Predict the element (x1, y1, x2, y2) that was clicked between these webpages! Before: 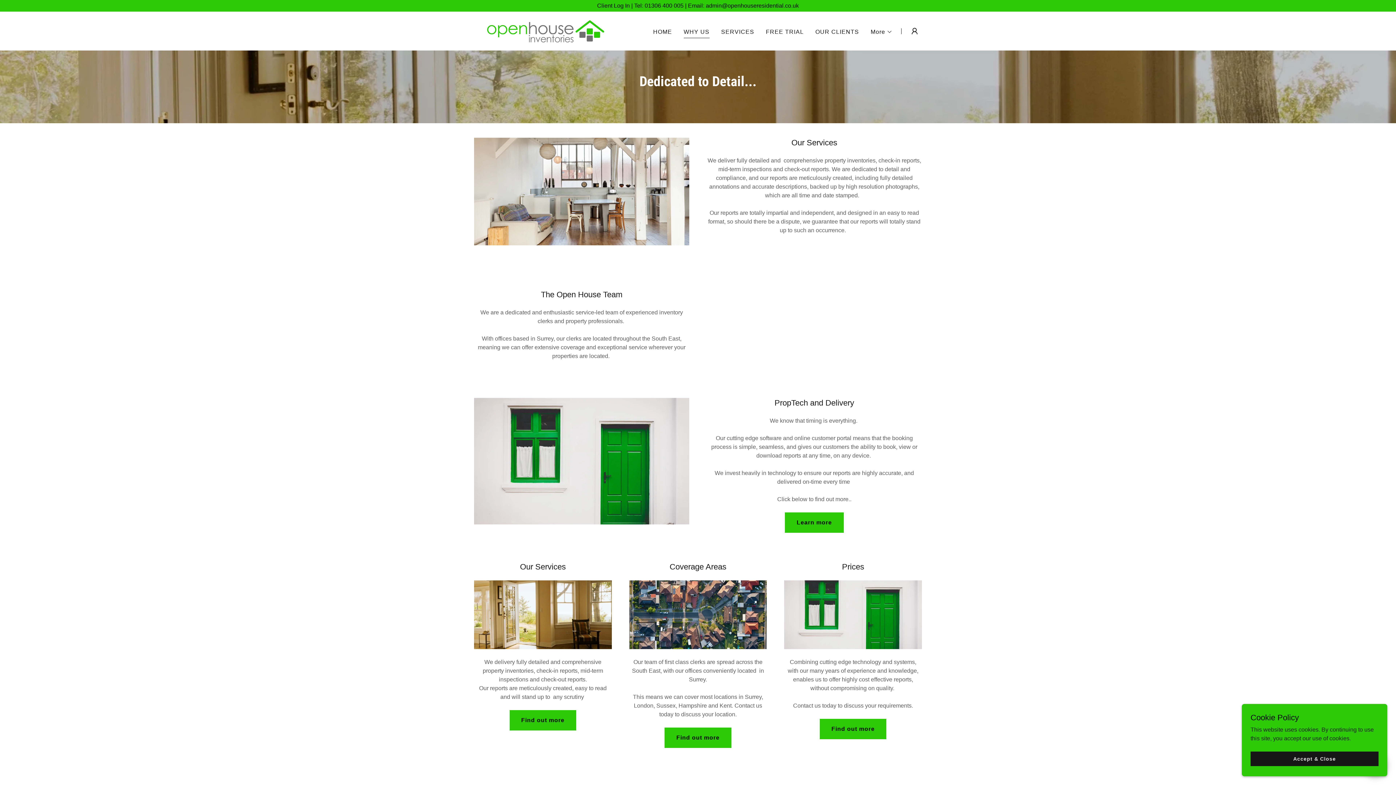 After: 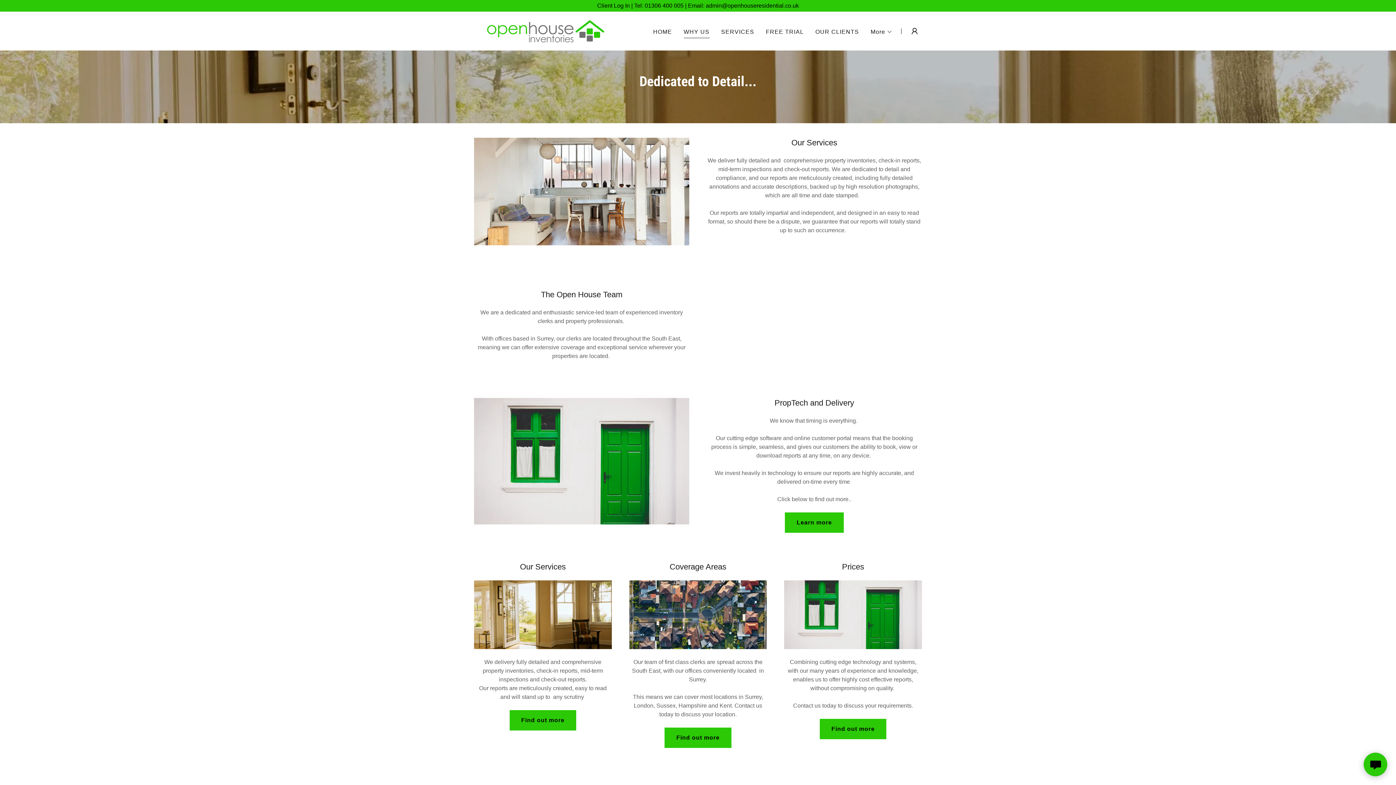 Action: bbox: (1250, 752, 1378, 766) label: Accept & Close